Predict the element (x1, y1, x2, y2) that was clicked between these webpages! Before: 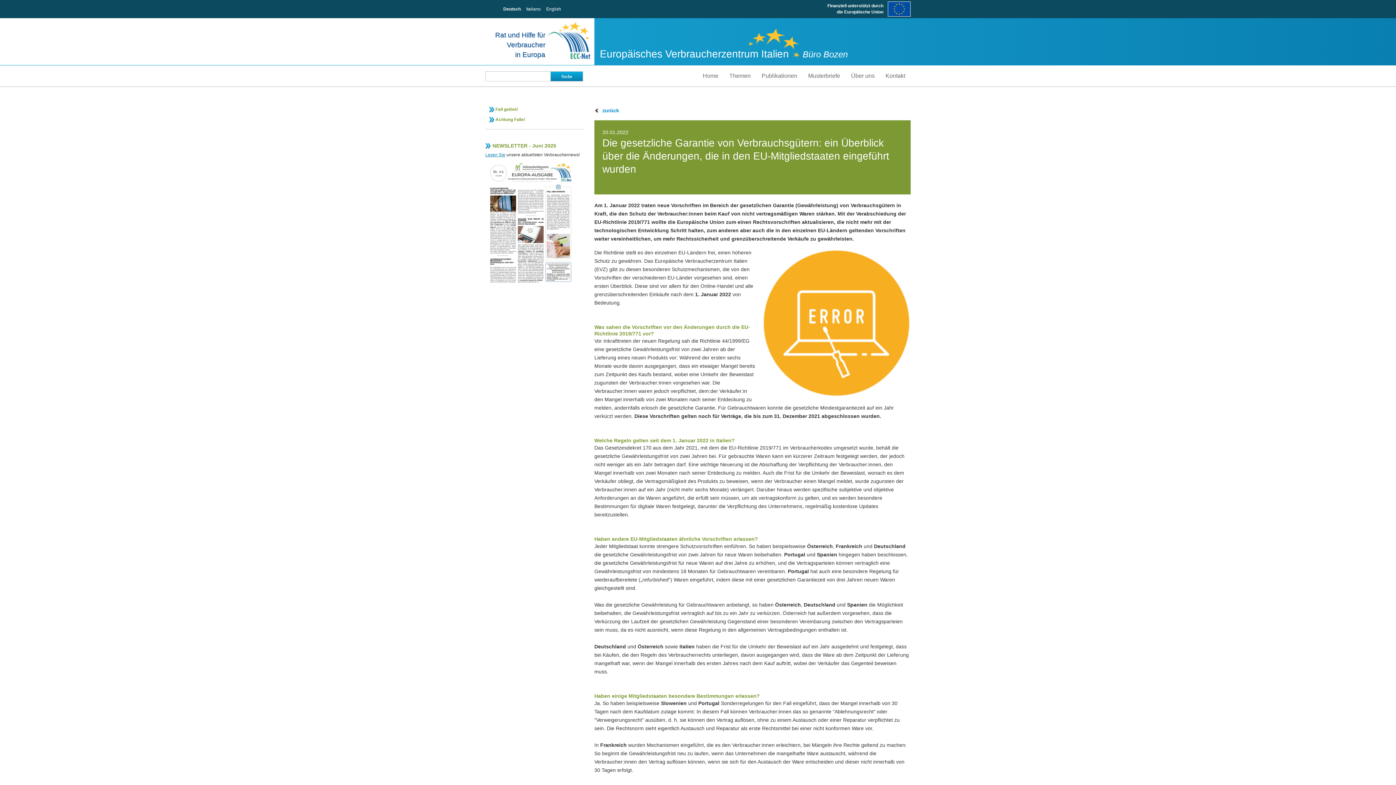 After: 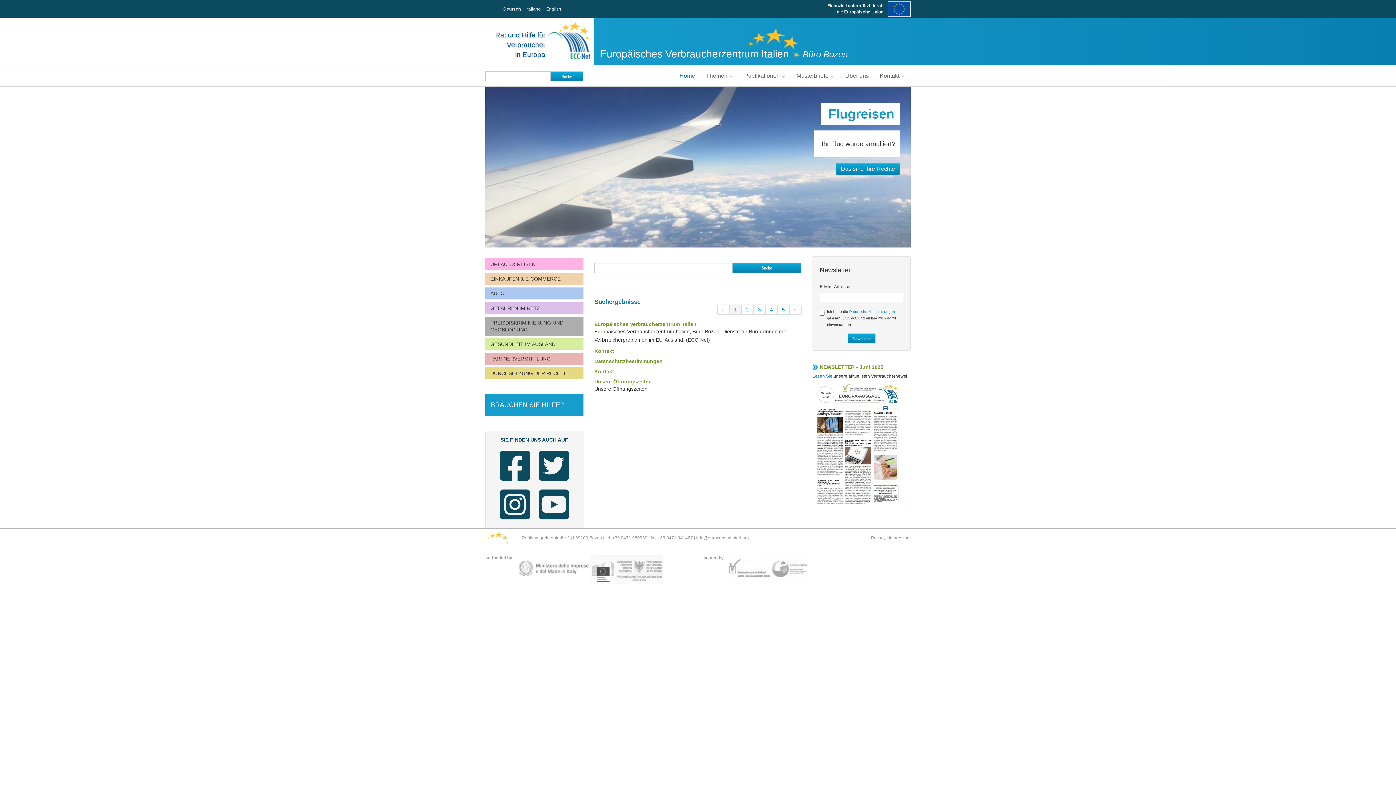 Action: label: Suche bbox: (550, 71, 583, 81)